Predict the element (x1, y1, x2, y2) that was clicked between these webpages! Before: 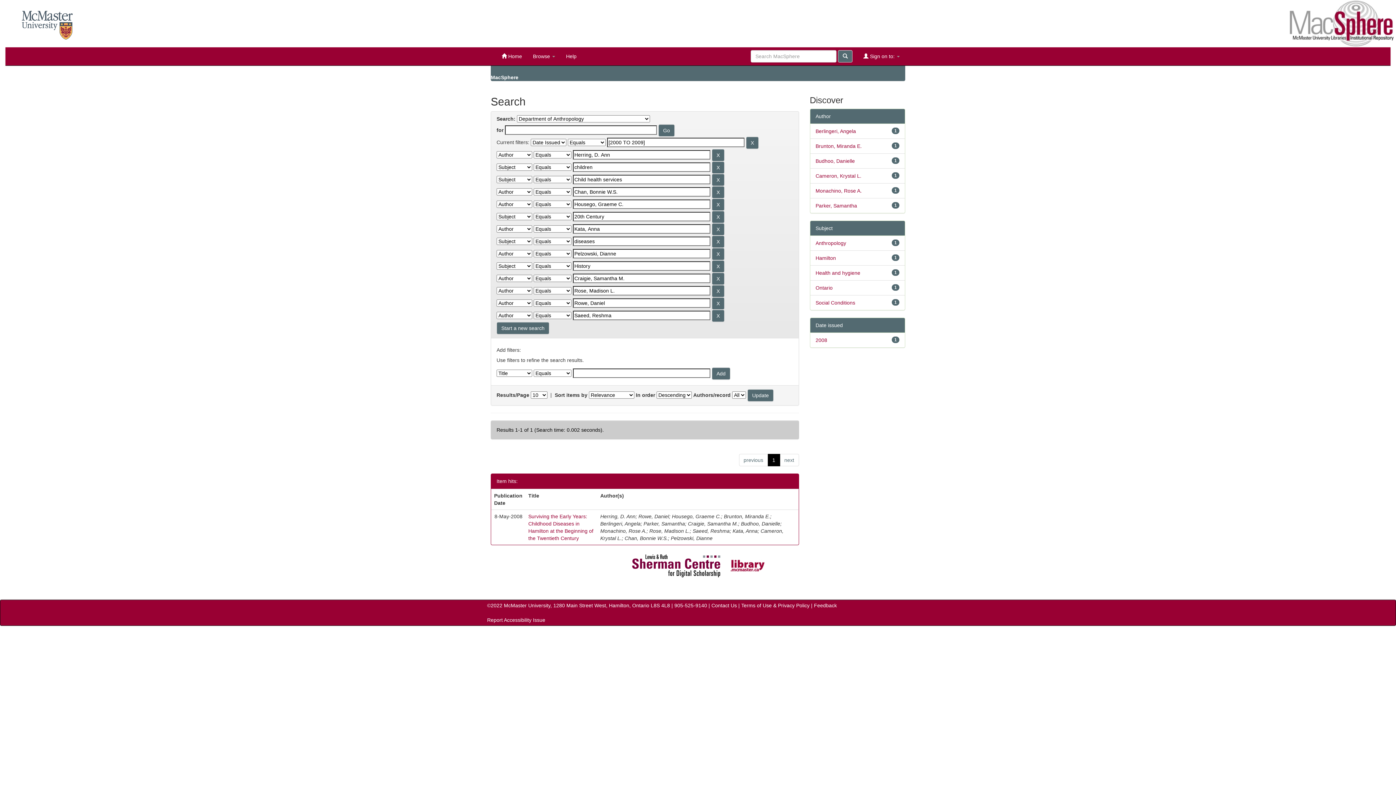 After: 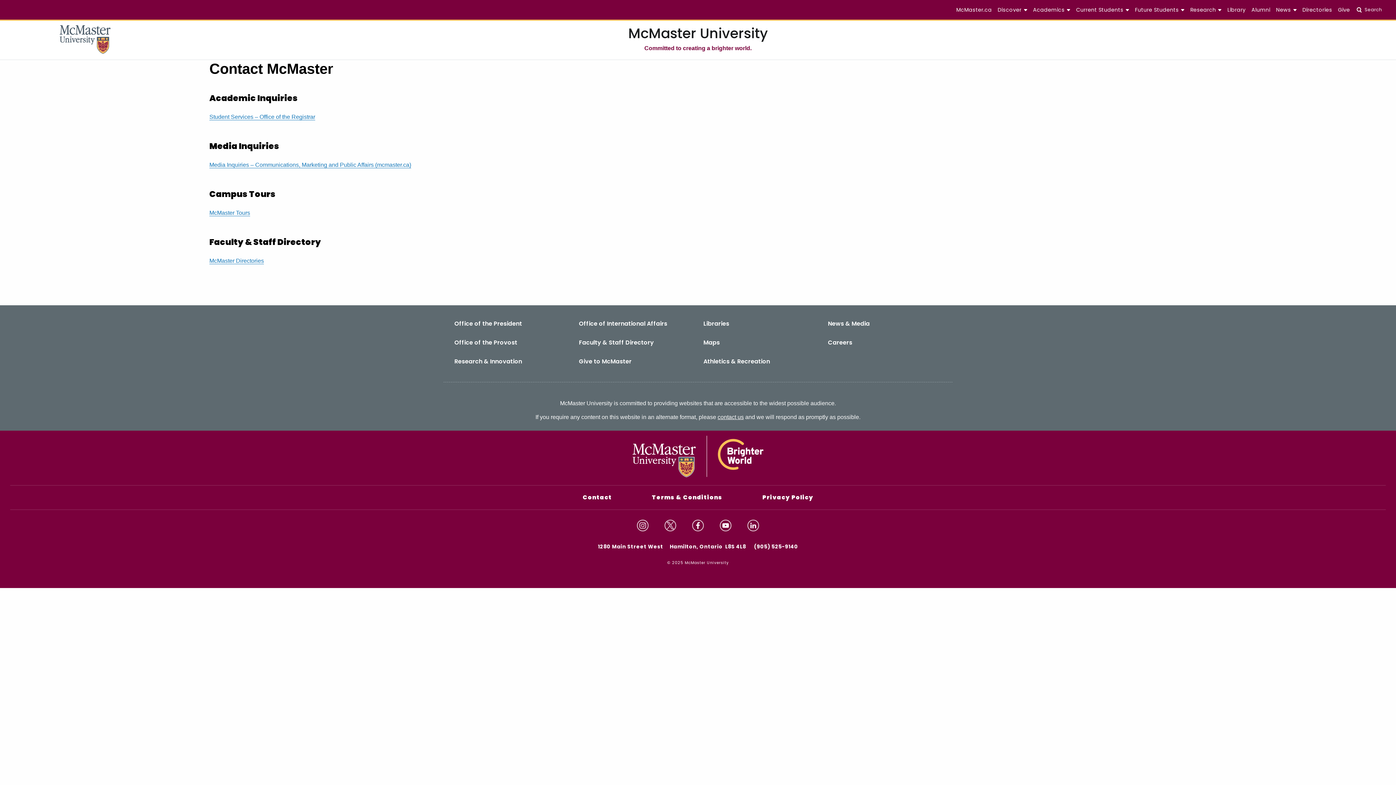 Action: bbox: (711, 602, 737, 608) label: Contact Us